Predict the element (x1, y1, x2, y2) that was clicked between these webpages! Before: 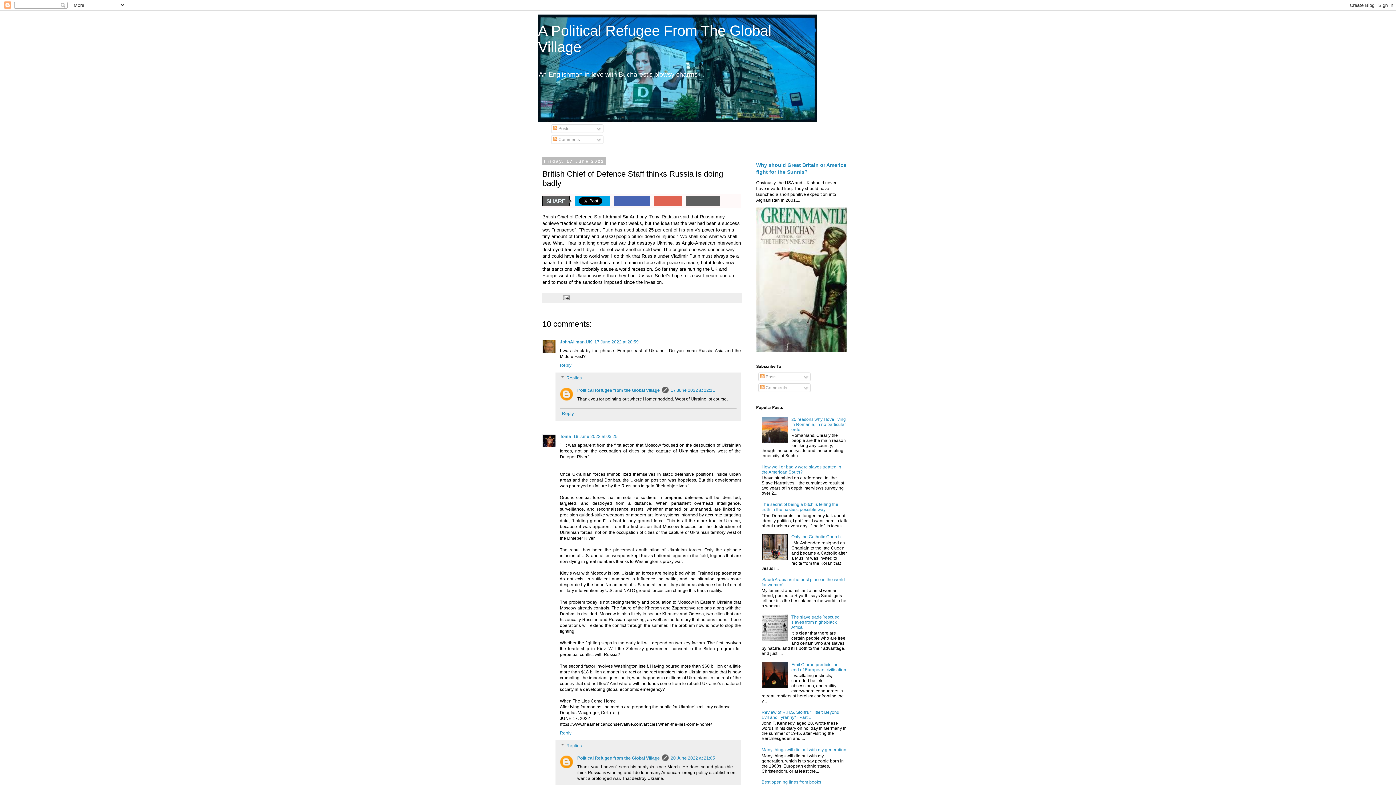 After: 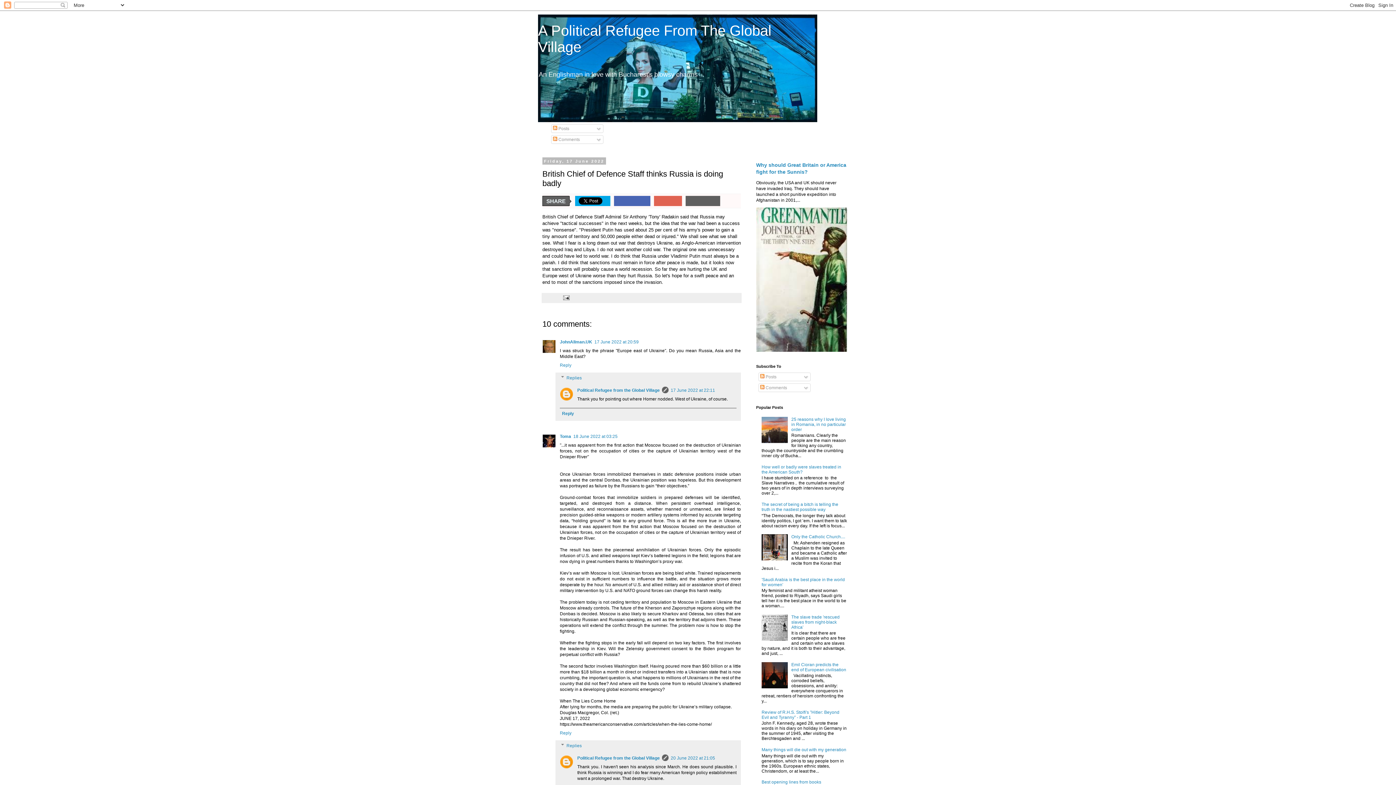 Action: bbox: (761, 439, 789, 444)